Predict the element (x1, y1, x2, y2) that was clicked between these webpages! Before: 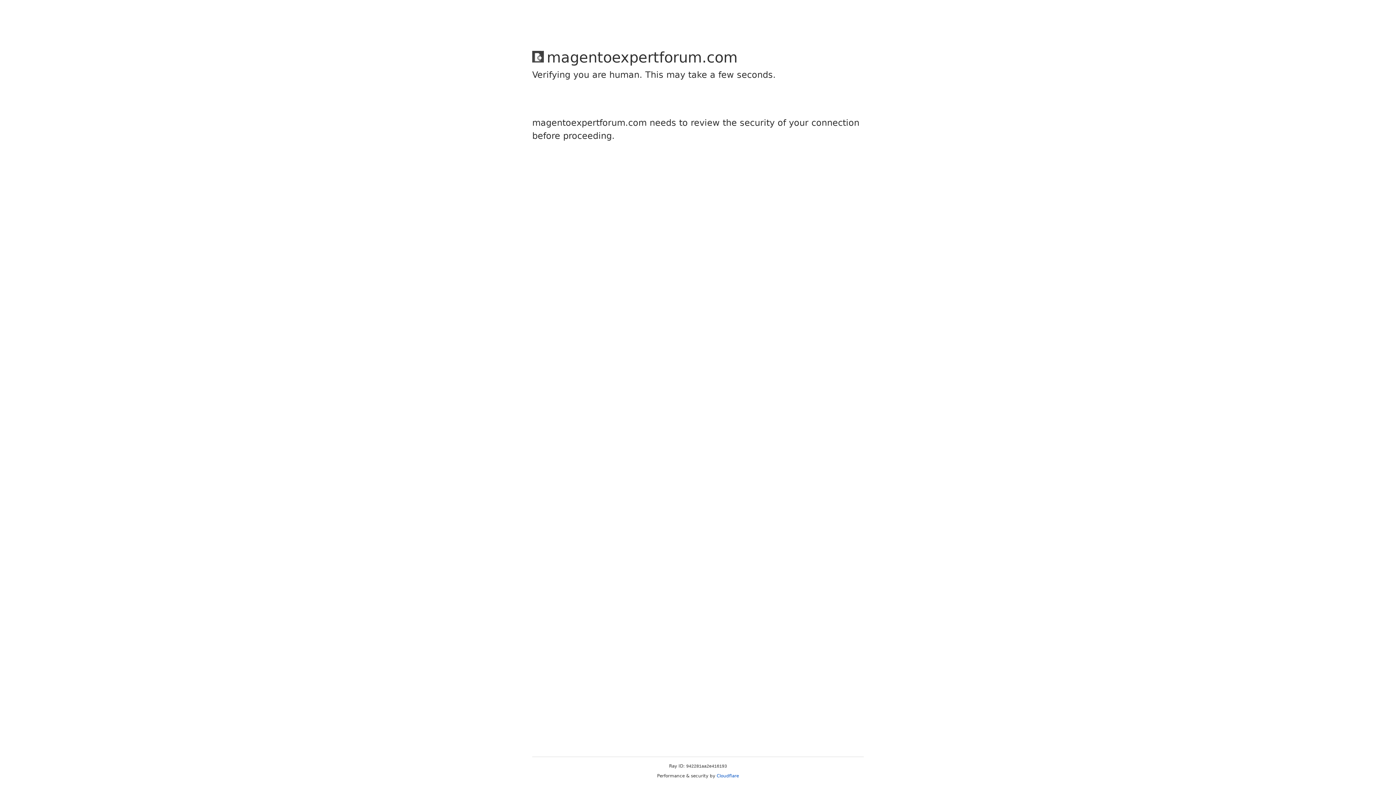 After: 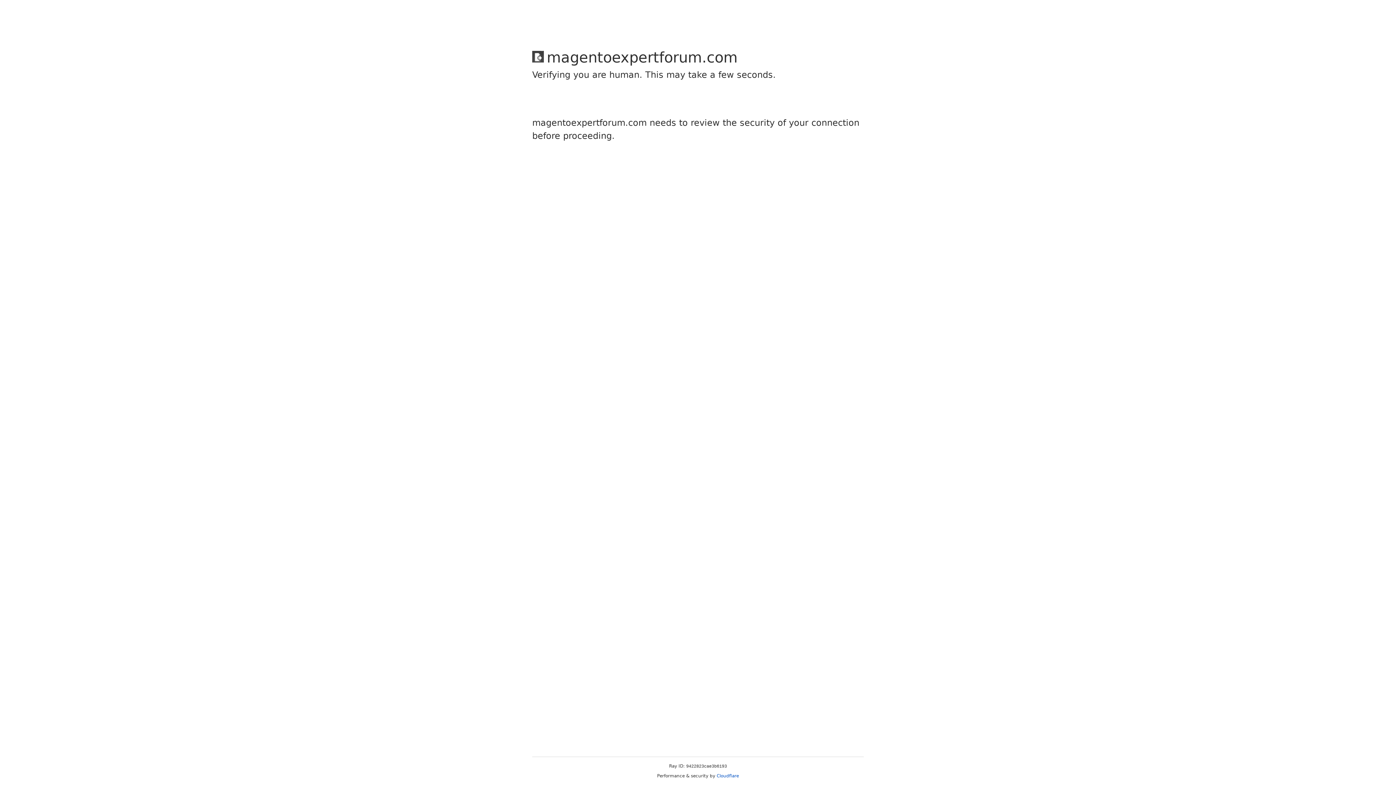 Action: bbox: (716, 773, 739, 778) label: Cloudflare